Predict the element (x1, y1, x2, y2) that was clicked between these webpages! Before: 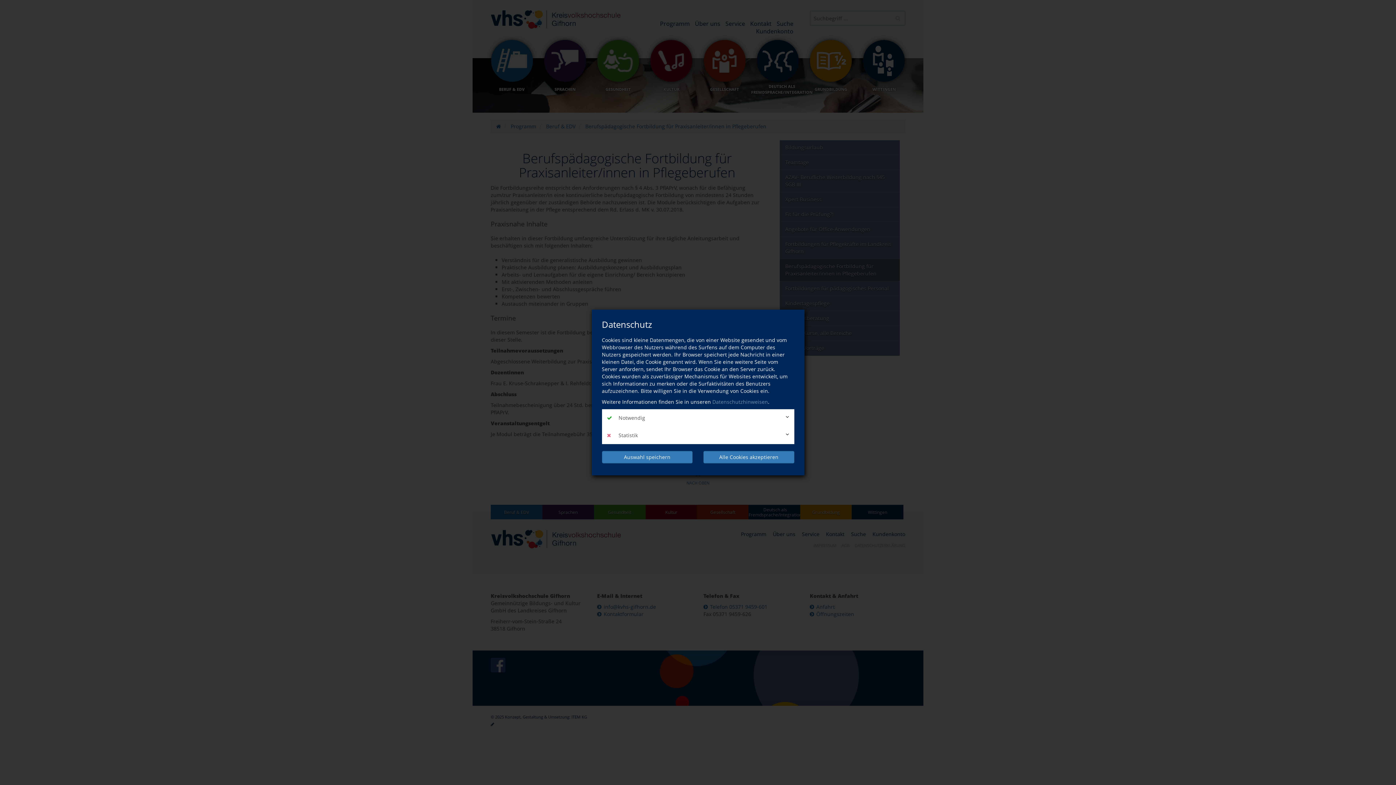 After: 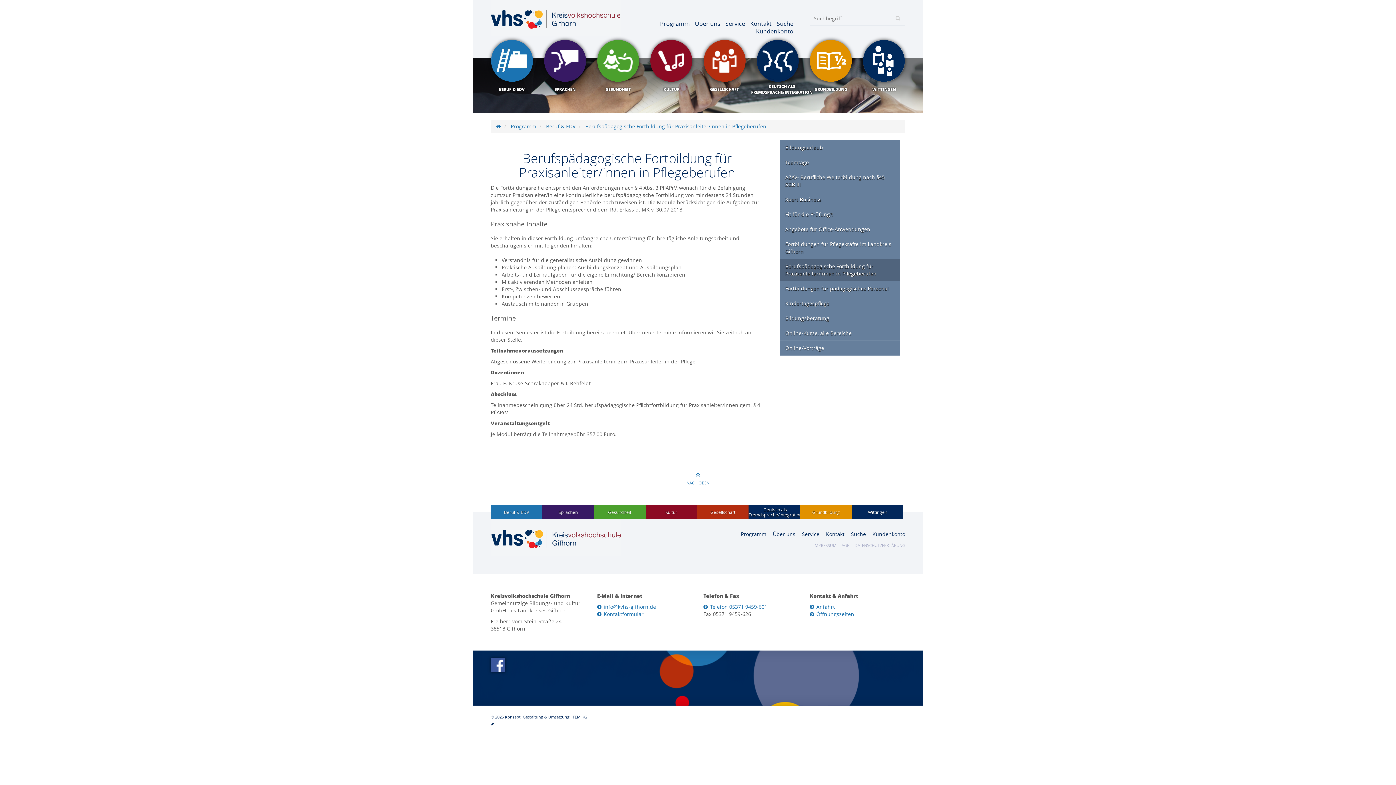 Action: label: Alle Cookies akzeptieren bbox: (703, 451, 794, 463)